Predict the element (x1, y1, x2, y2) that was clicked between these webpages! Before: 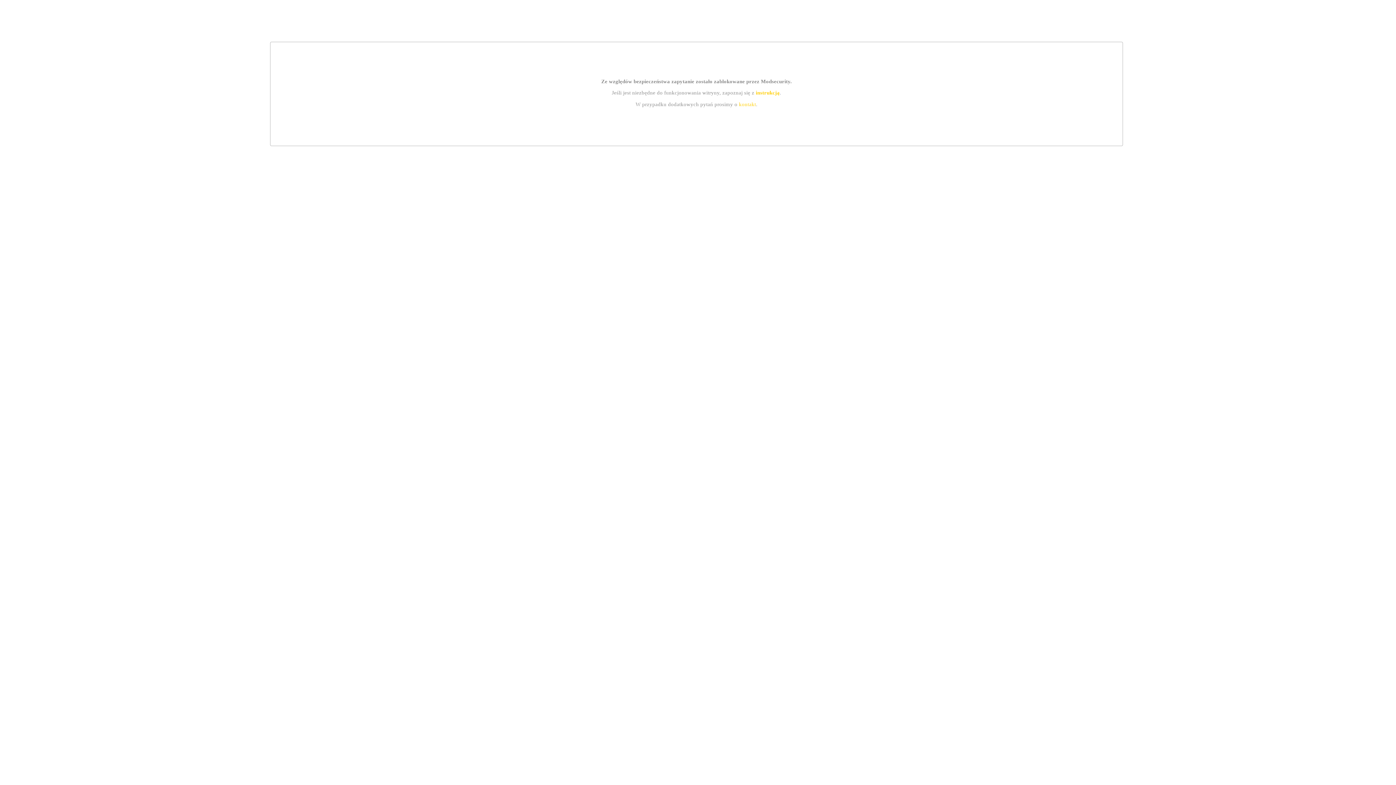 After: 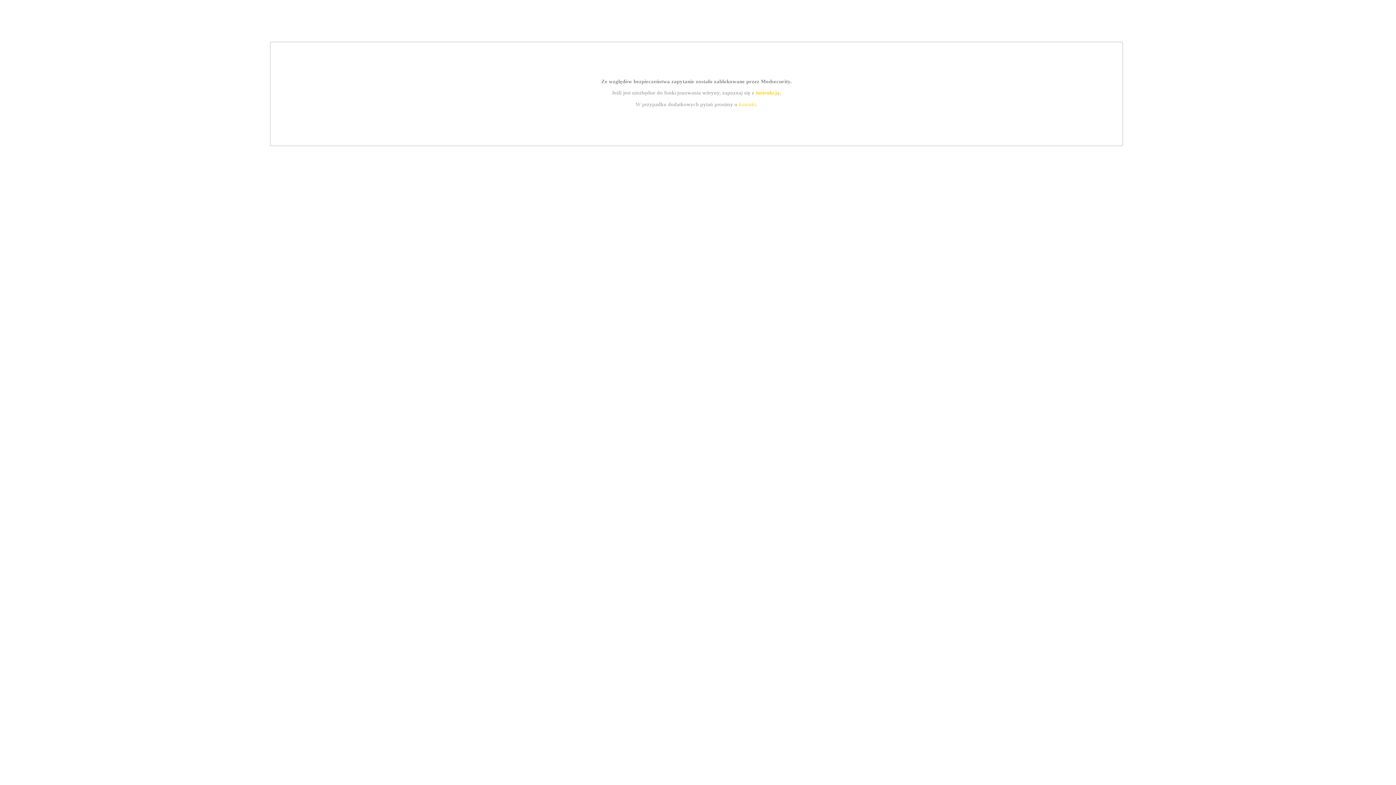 Action: bbox: (755, 89, 779, 95) label: instrukcją